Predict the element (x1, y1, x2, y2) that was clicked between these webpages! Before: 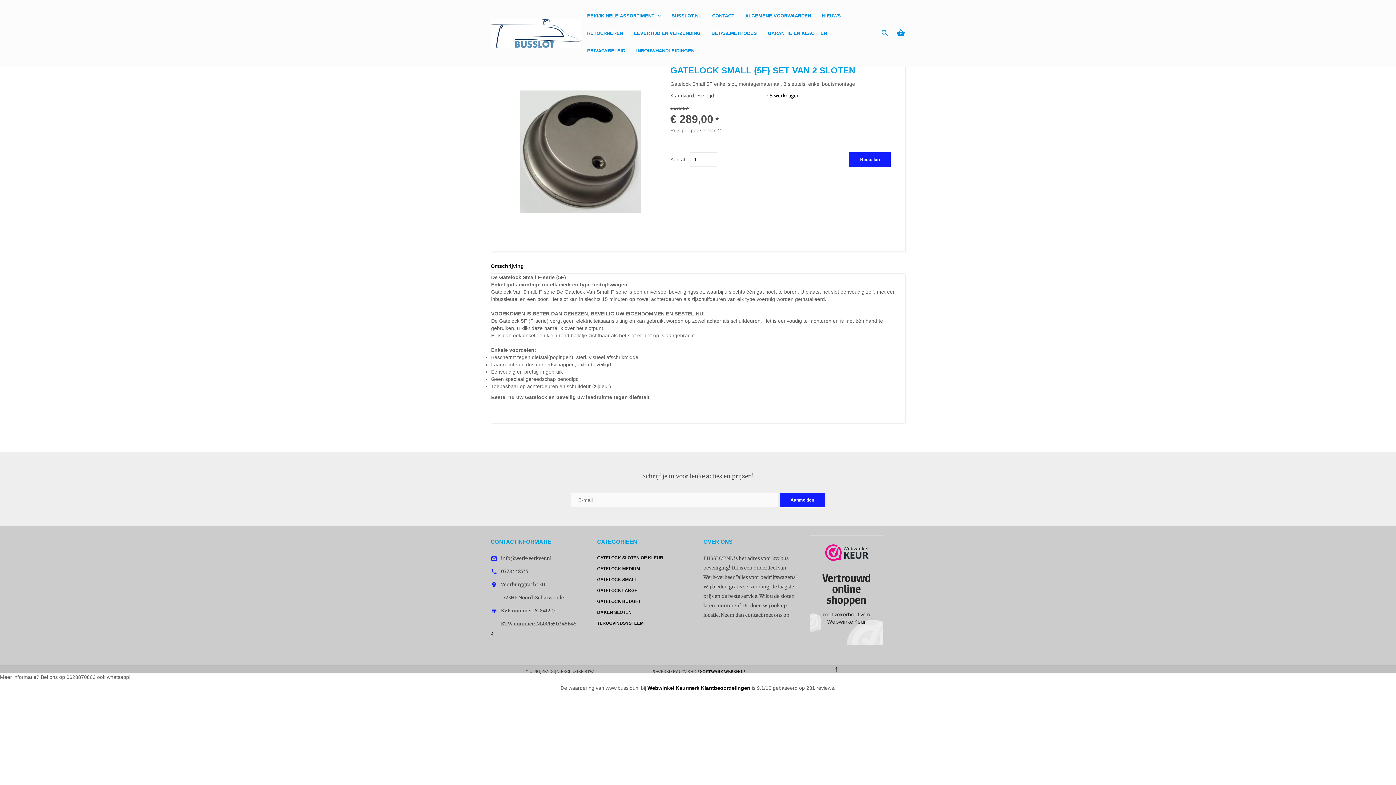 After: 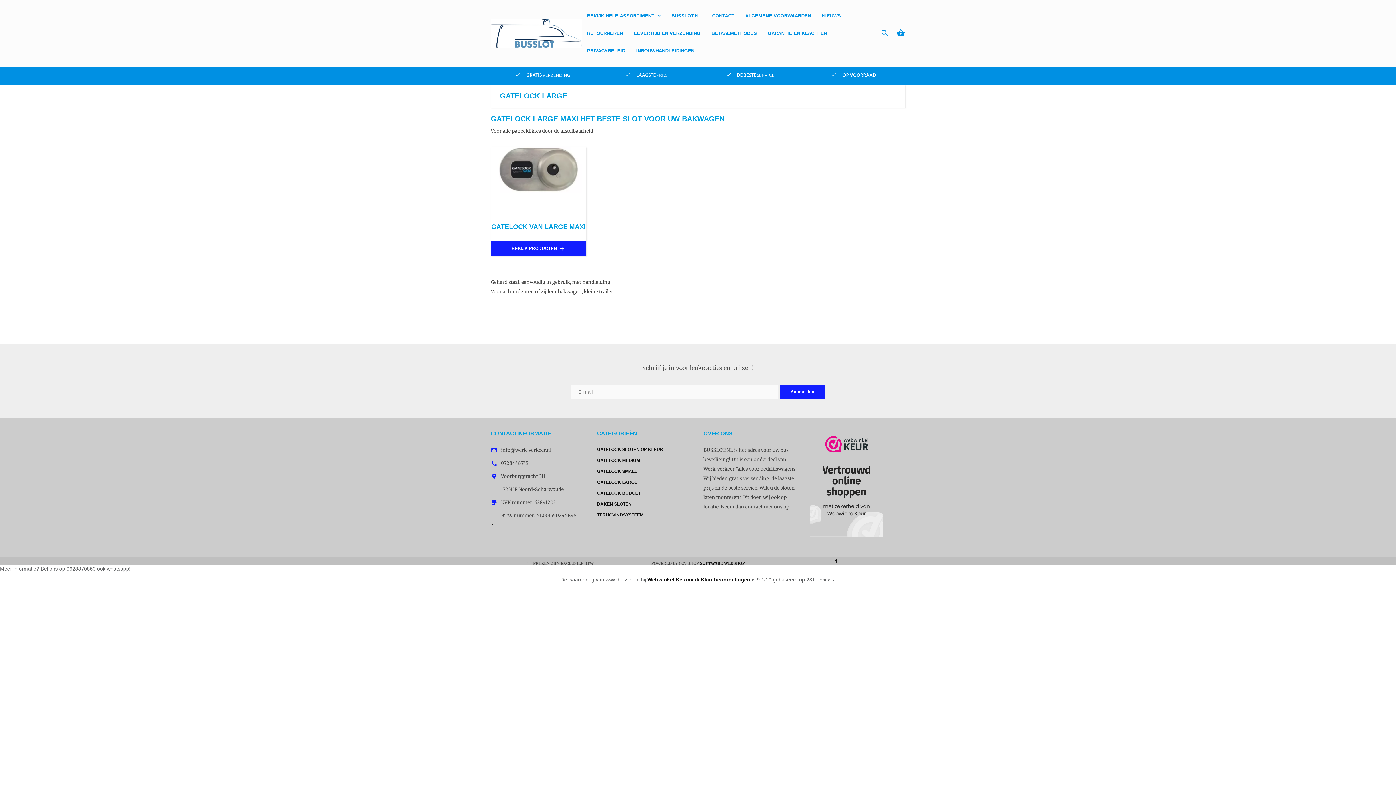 Action: label: GATELOCK LARGE bbox: (597, 588, 637, 593)